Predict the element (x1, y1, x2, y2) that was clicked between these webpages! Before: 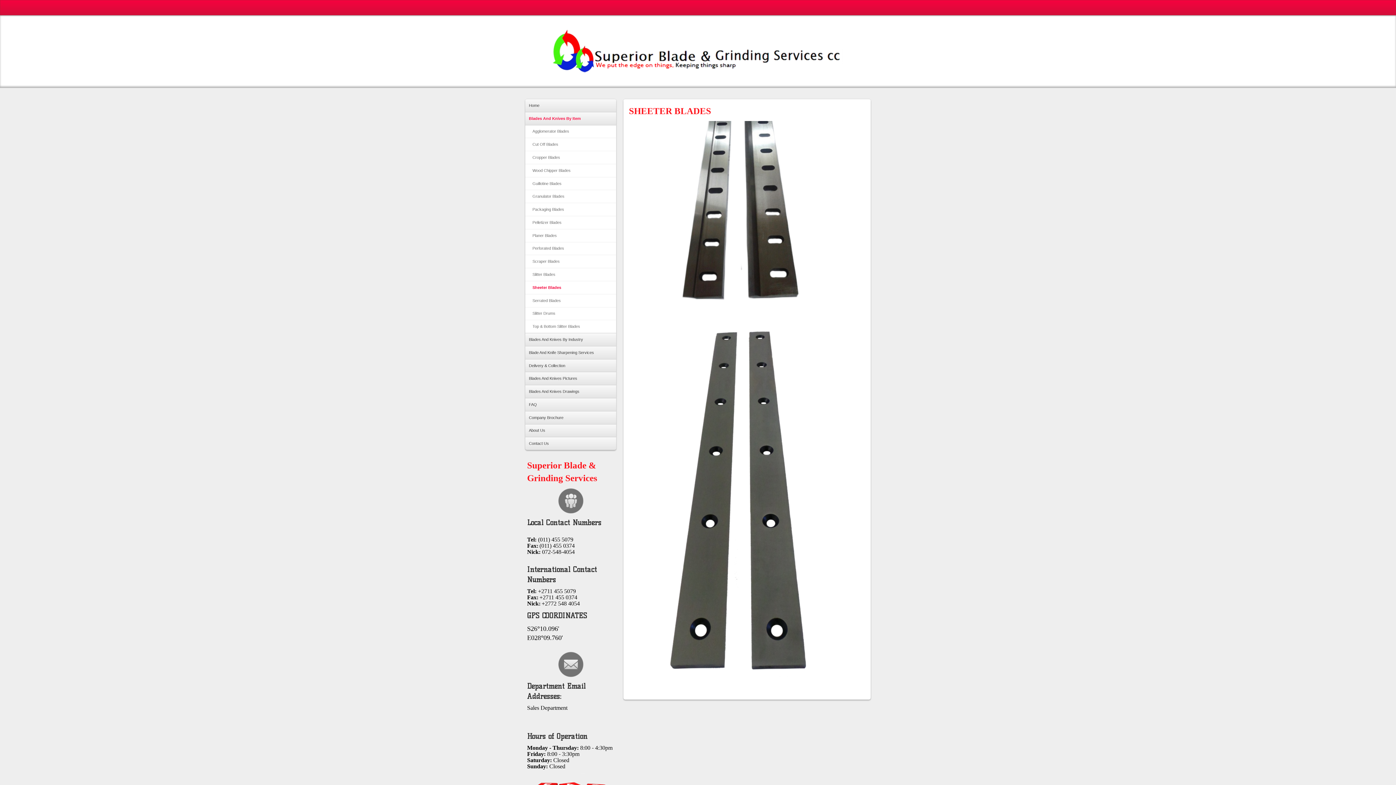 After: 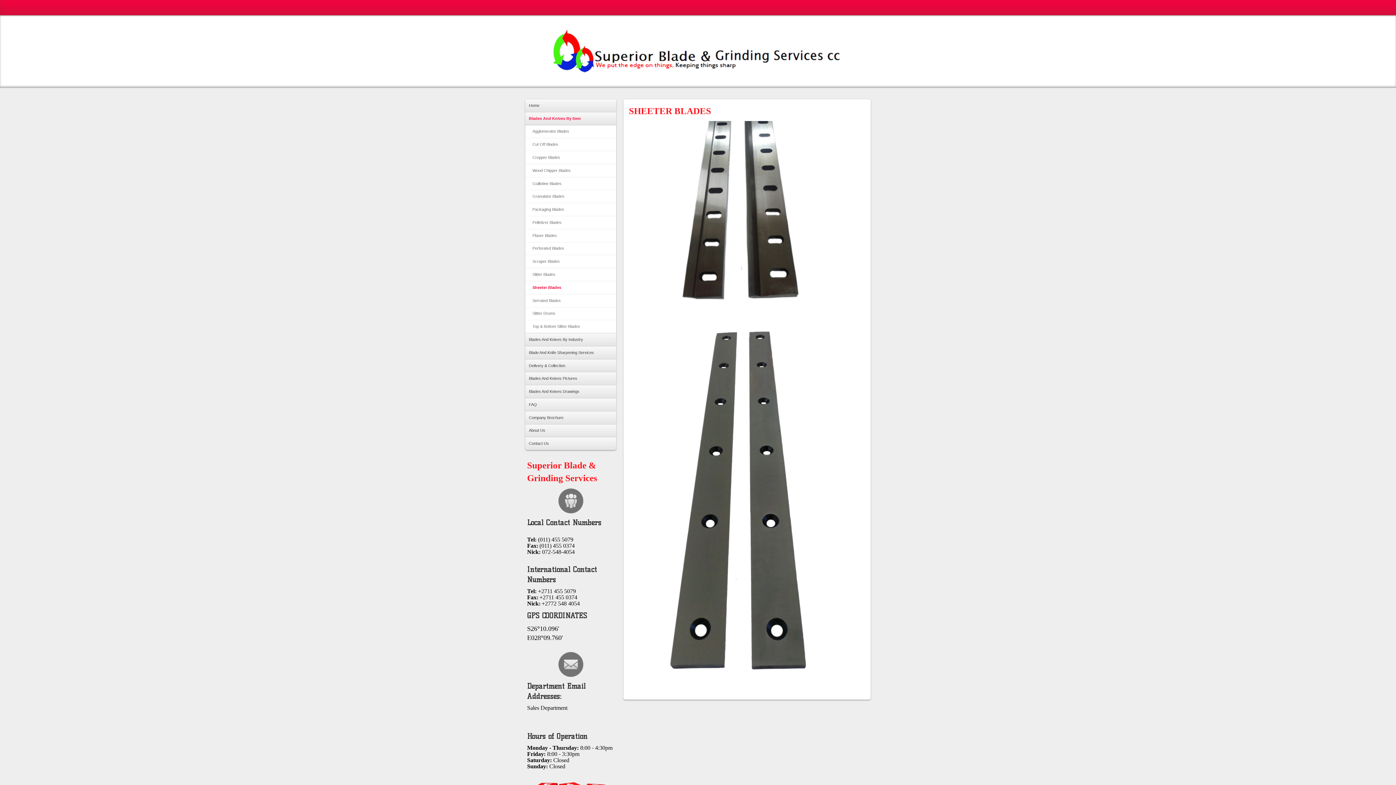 Action: bbox: (679, 121, 815, 125)